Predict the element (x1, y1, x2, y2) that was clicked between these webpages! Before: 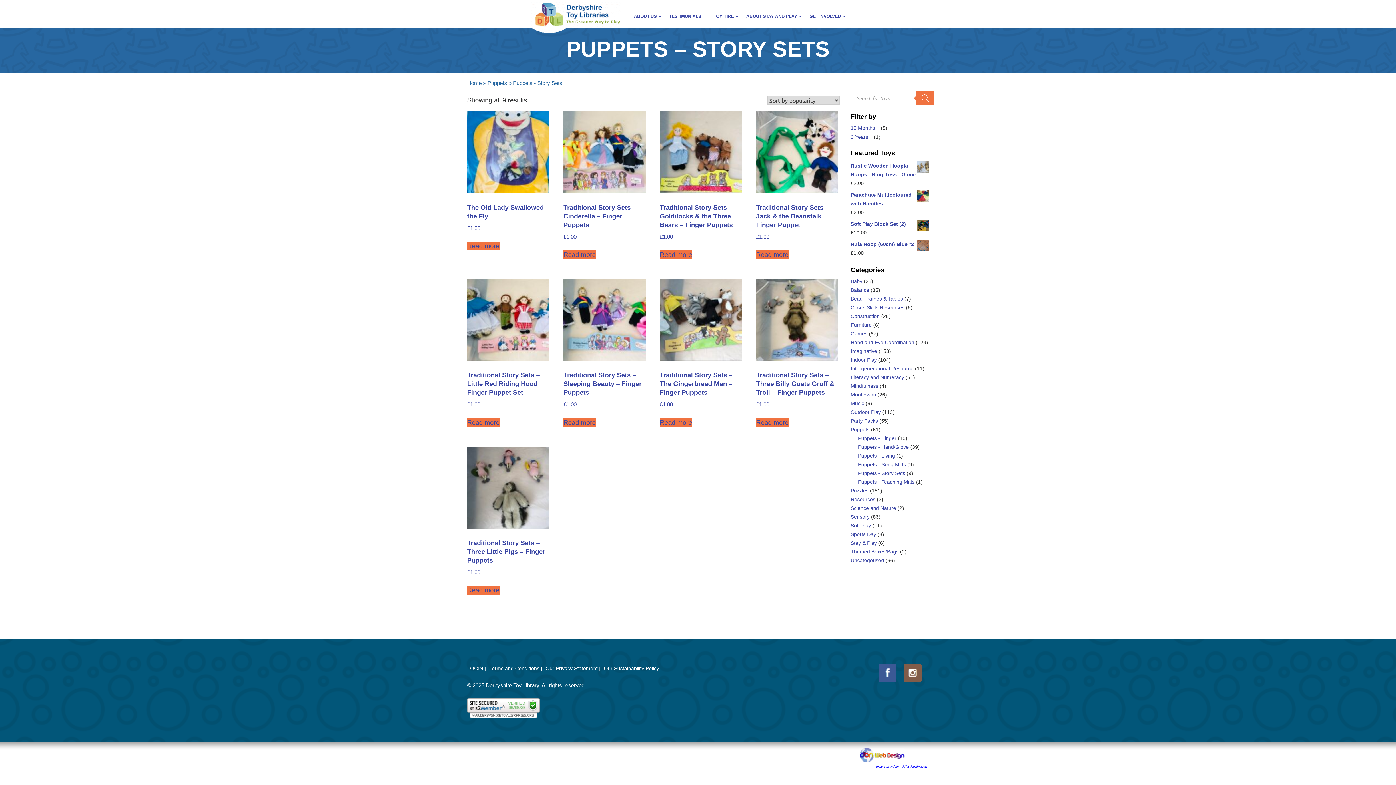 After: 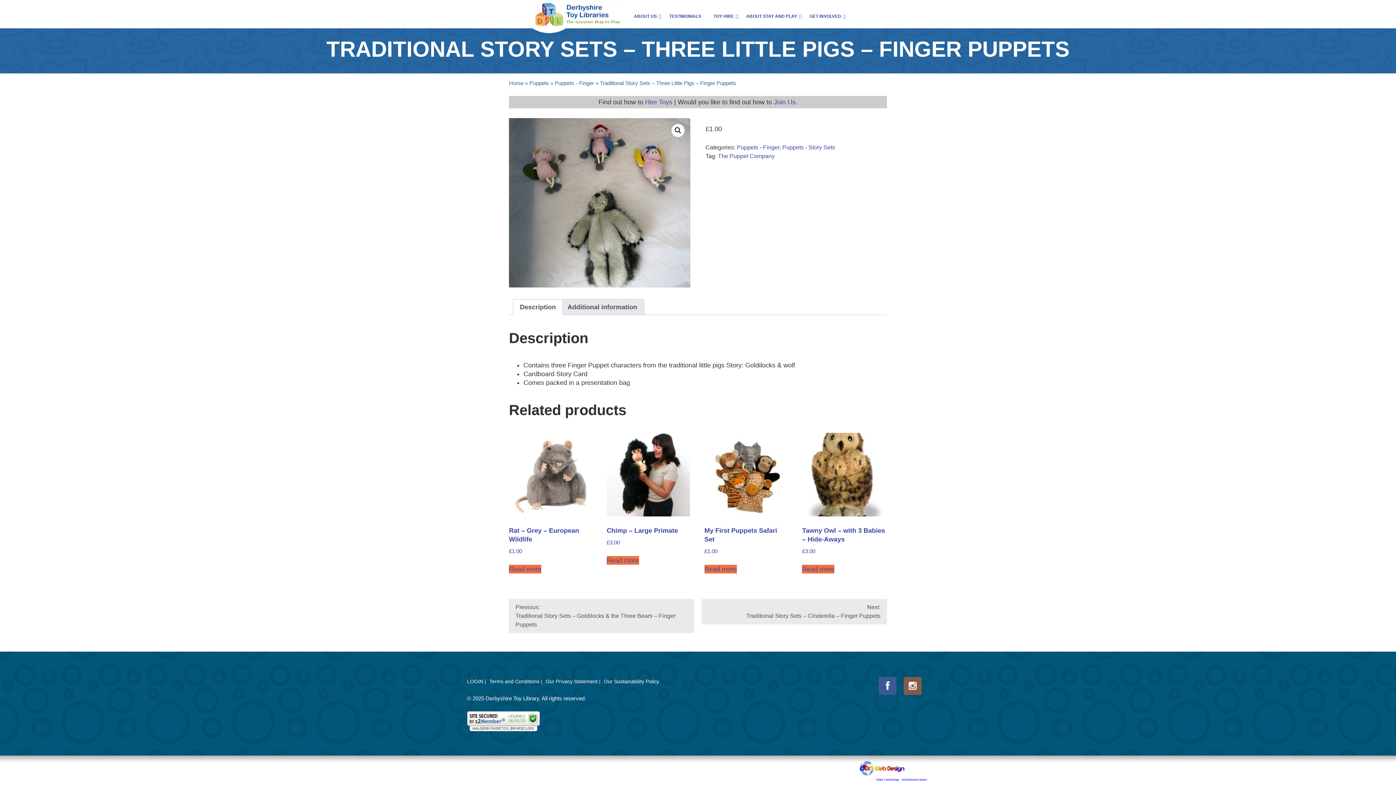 Action: bbox: (467, 586, 499, 595) label: Read more about “Traditional Story Sets - Three Little Pigs  - Finger Puppets”